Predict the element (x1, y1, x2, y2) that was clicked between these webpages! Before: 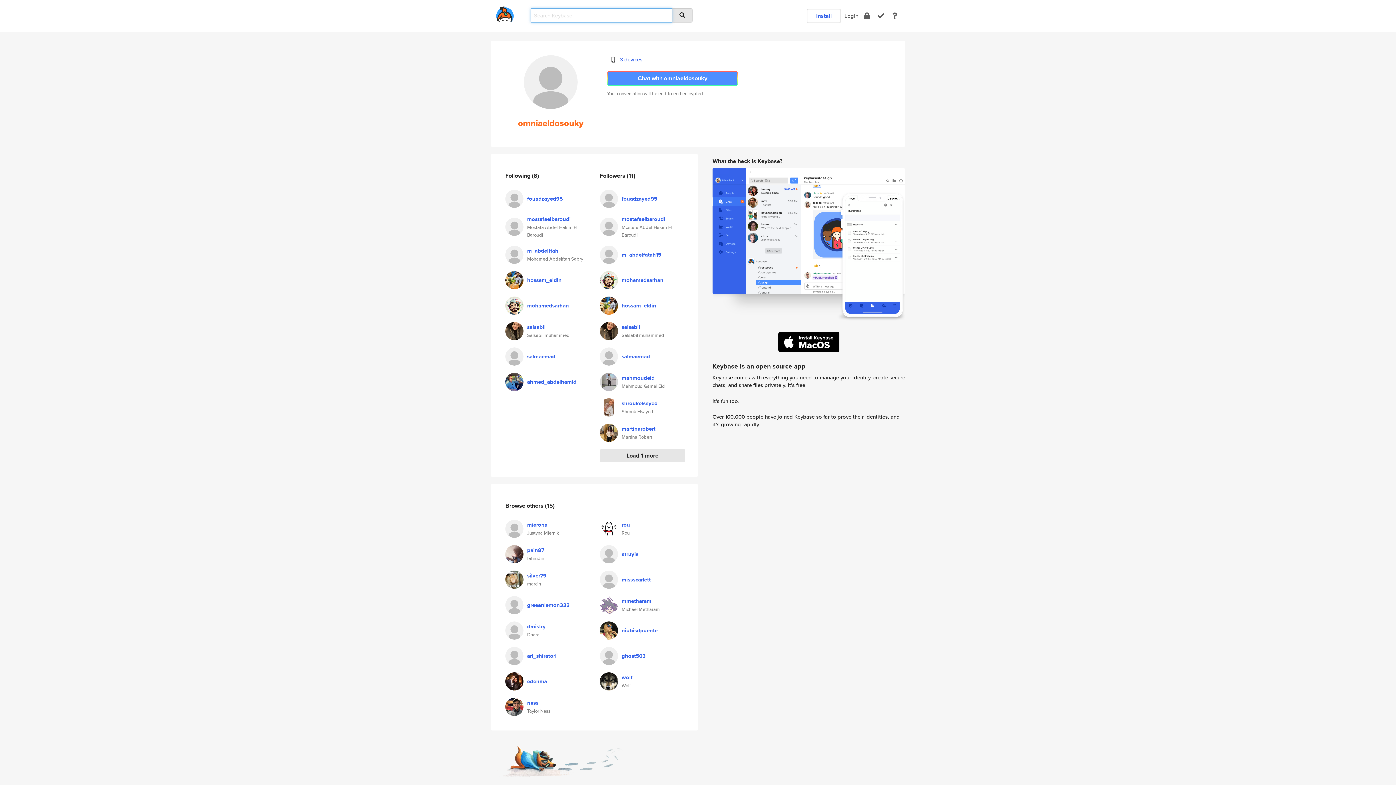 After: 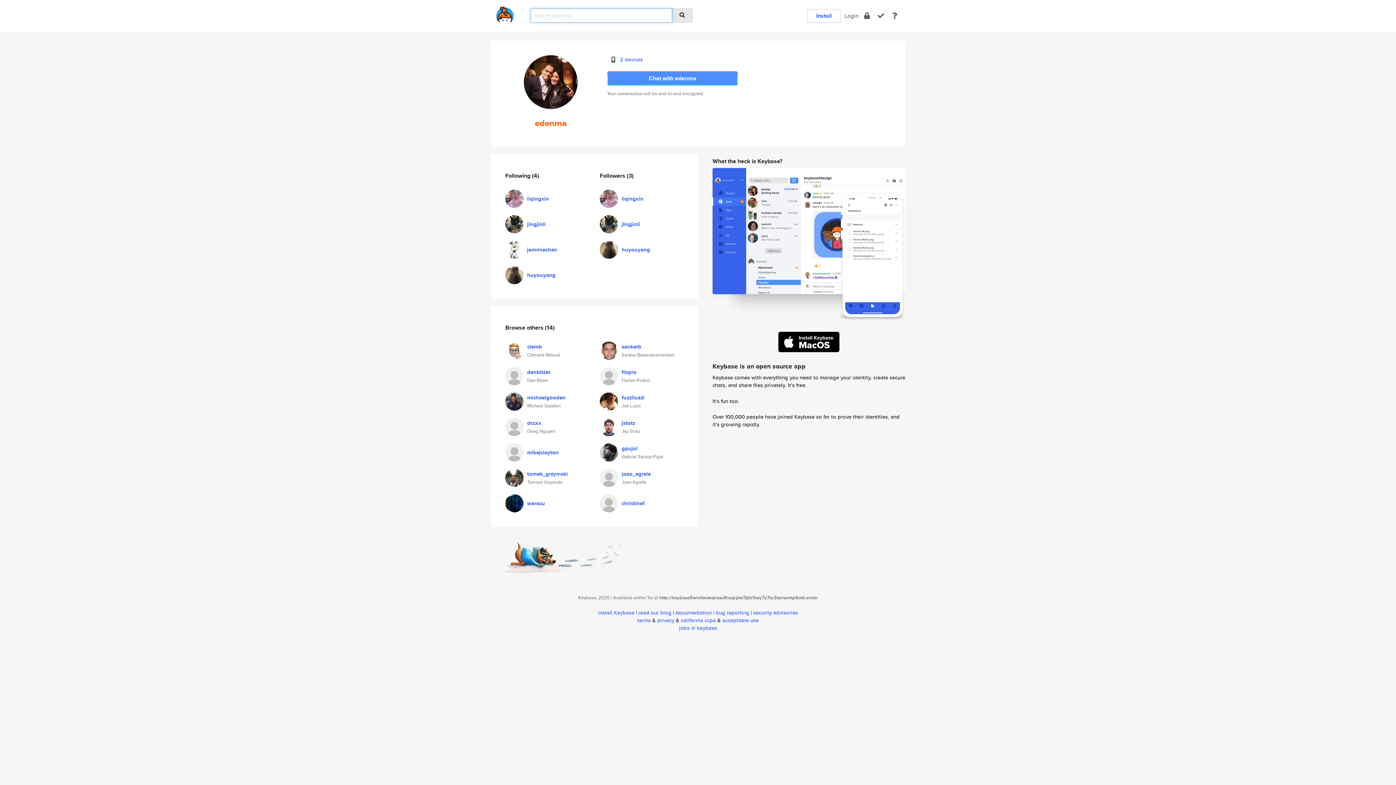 Action: bbox: (505, 676, 523, 684)